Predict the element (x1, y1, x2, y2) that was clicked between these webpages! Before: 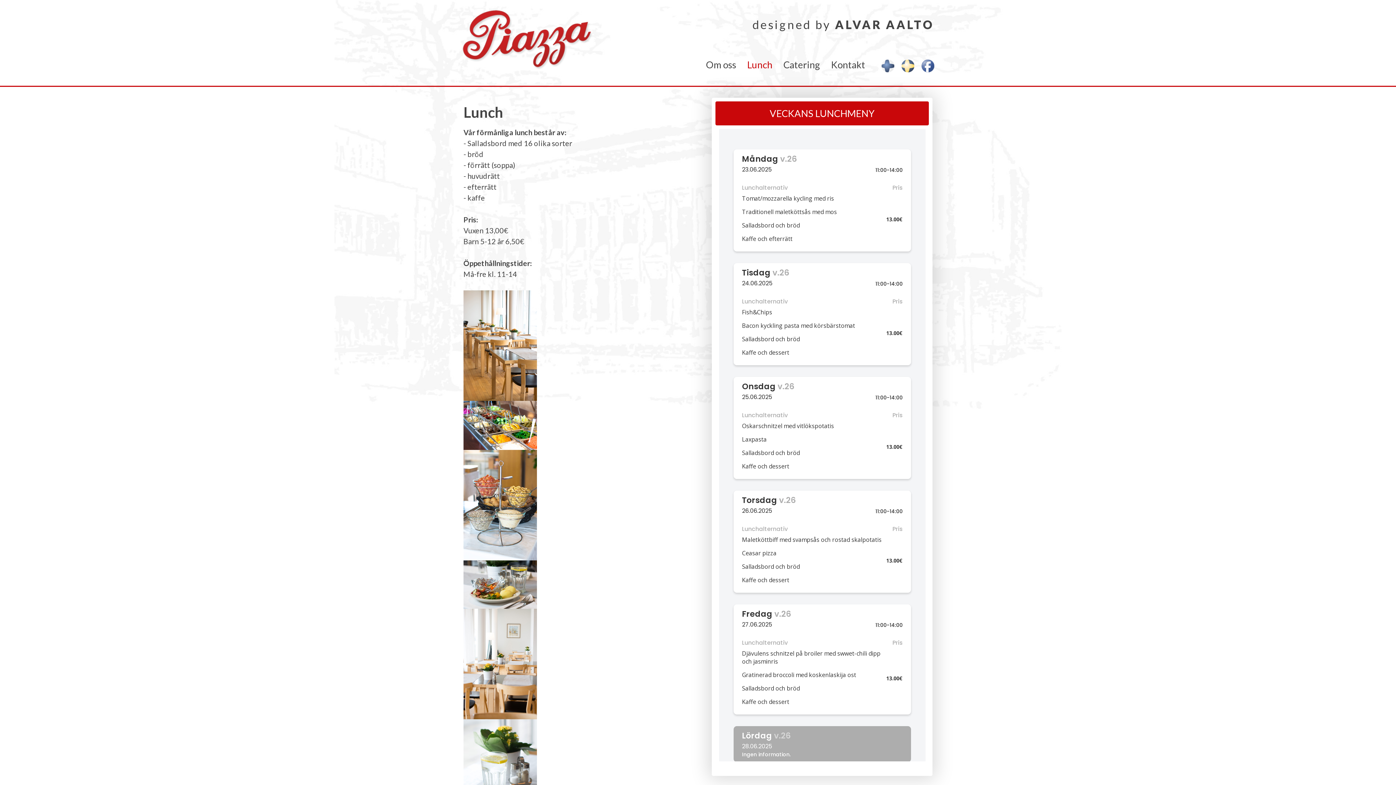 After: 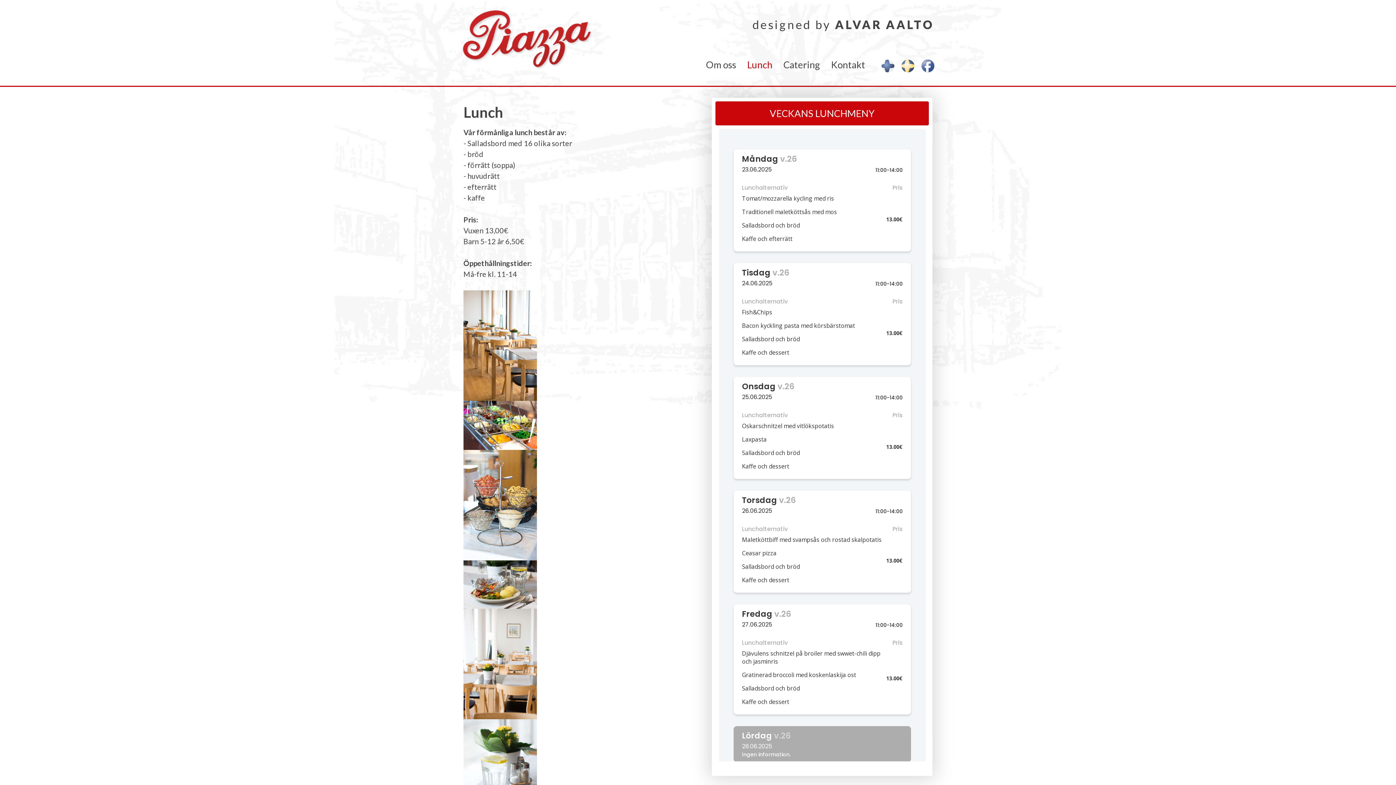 Action: label: Lunch bbox: (741, 56, 778, 73)